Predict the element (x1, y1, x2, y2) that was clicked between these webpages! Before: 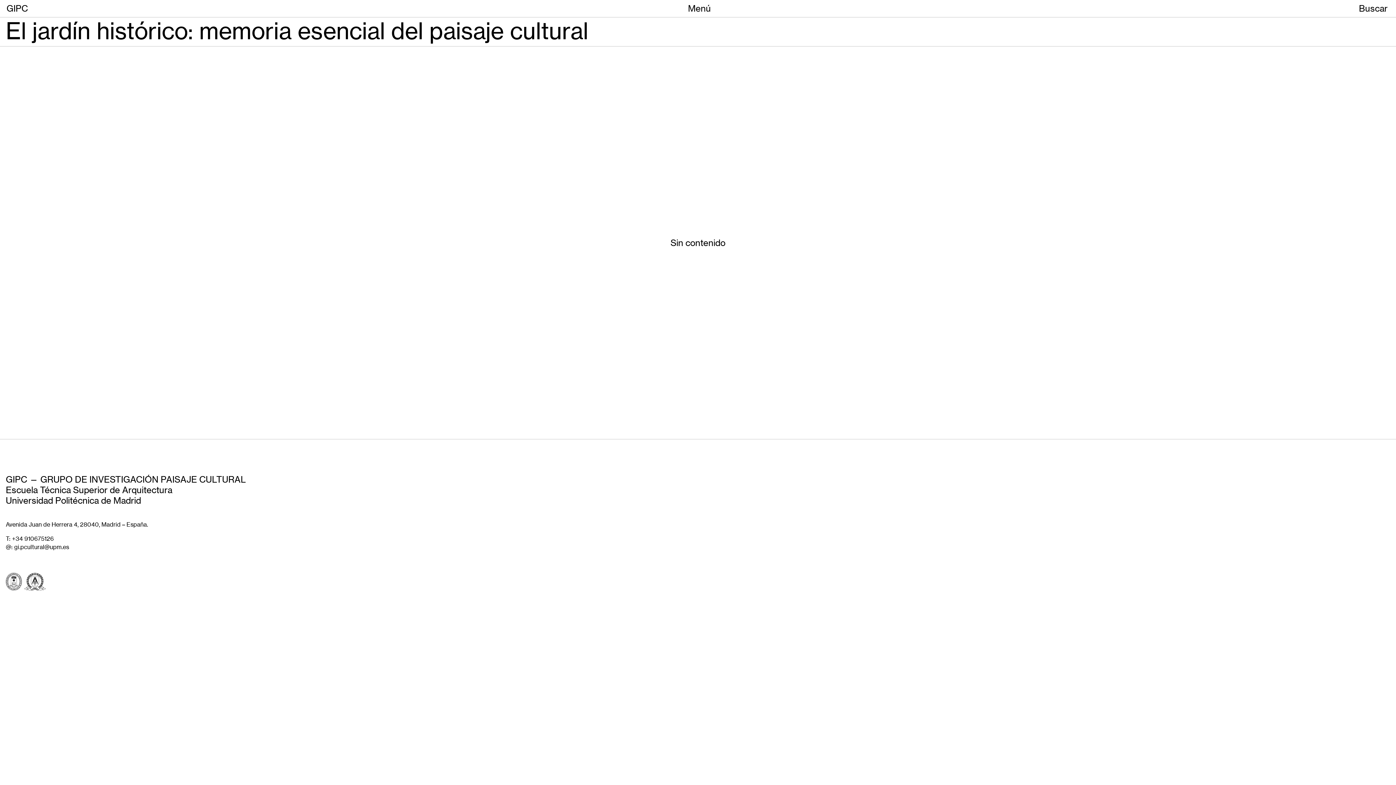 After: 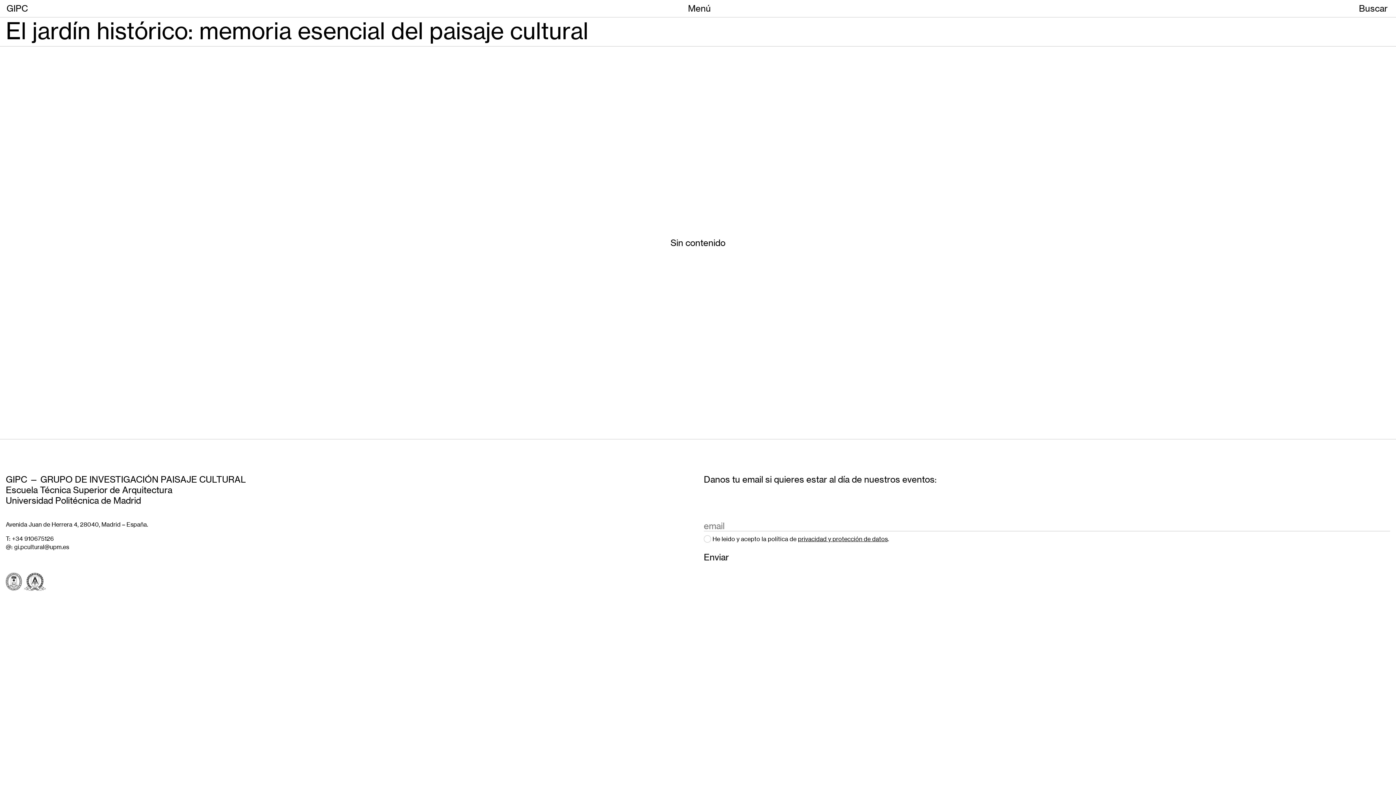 Action: label: privacidad y protección de datos bbox: (798, 535, 888, 543)